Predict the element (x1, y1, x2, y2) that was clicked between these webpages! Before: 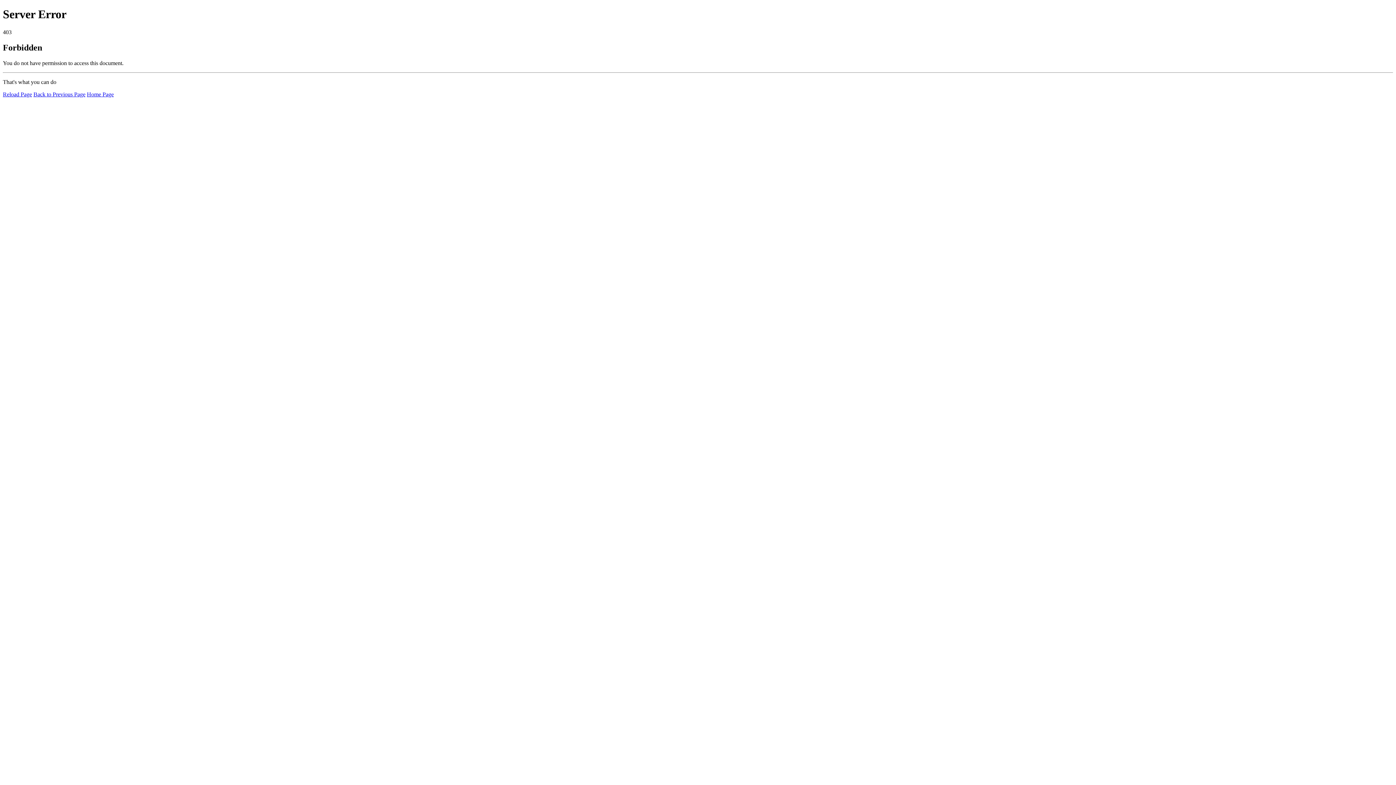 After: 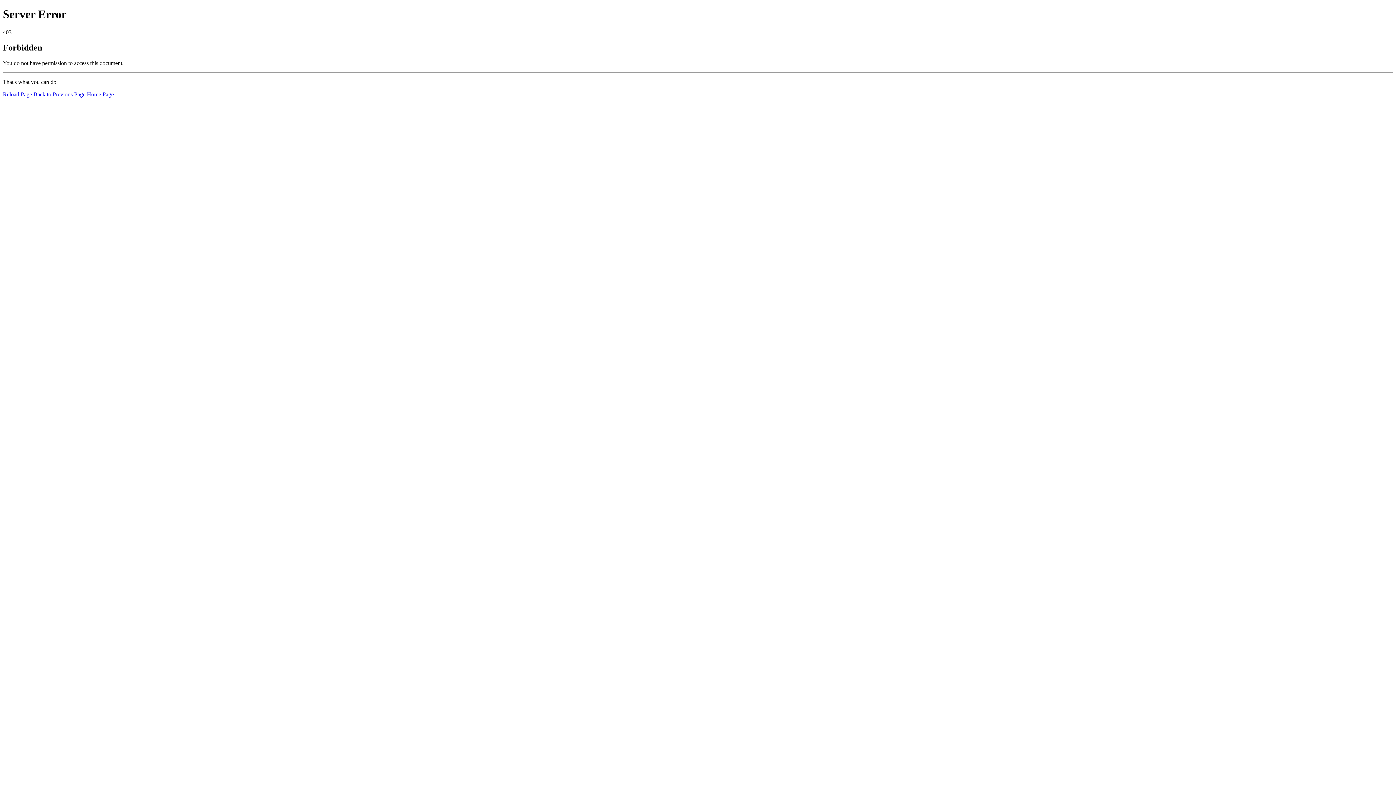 Action: label: Home Page bbox: (86, 91, 113, 97)